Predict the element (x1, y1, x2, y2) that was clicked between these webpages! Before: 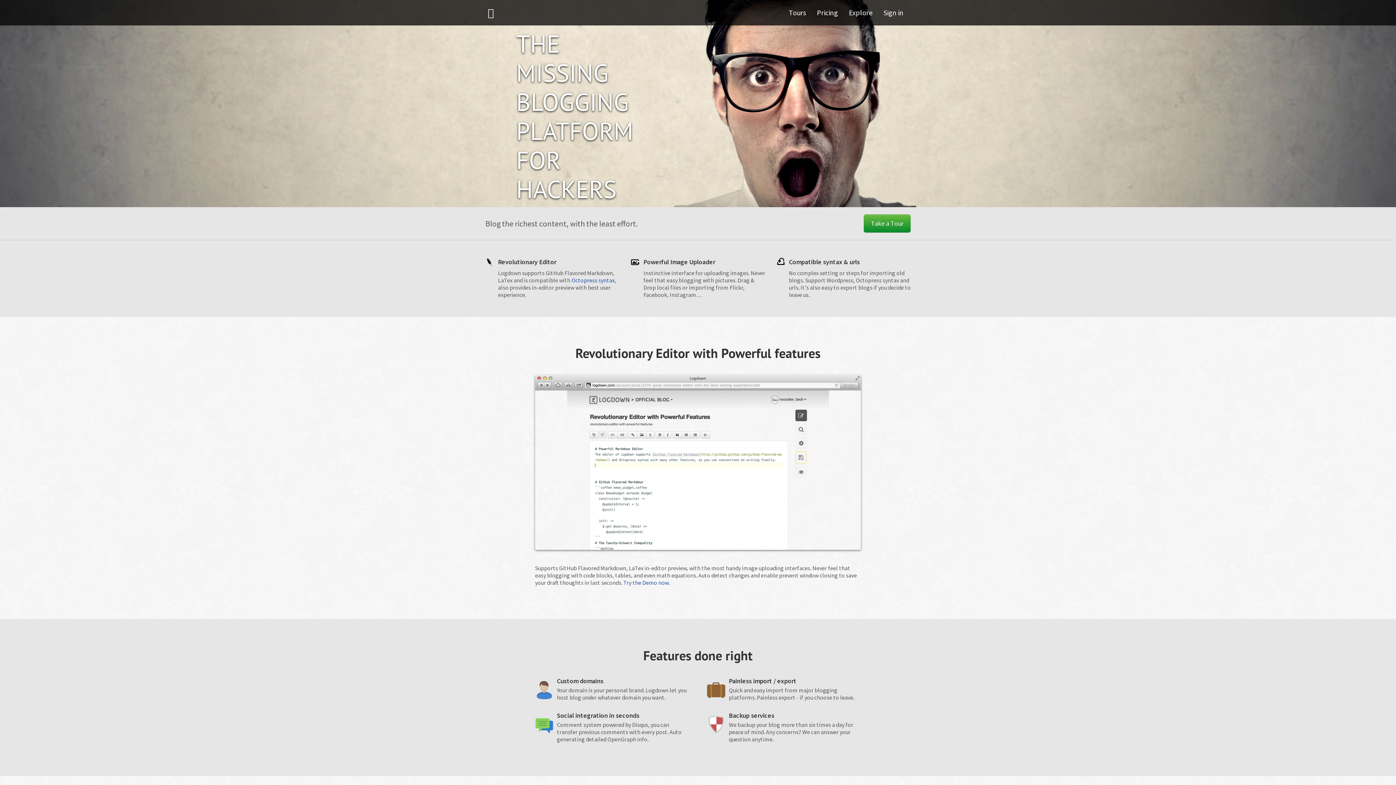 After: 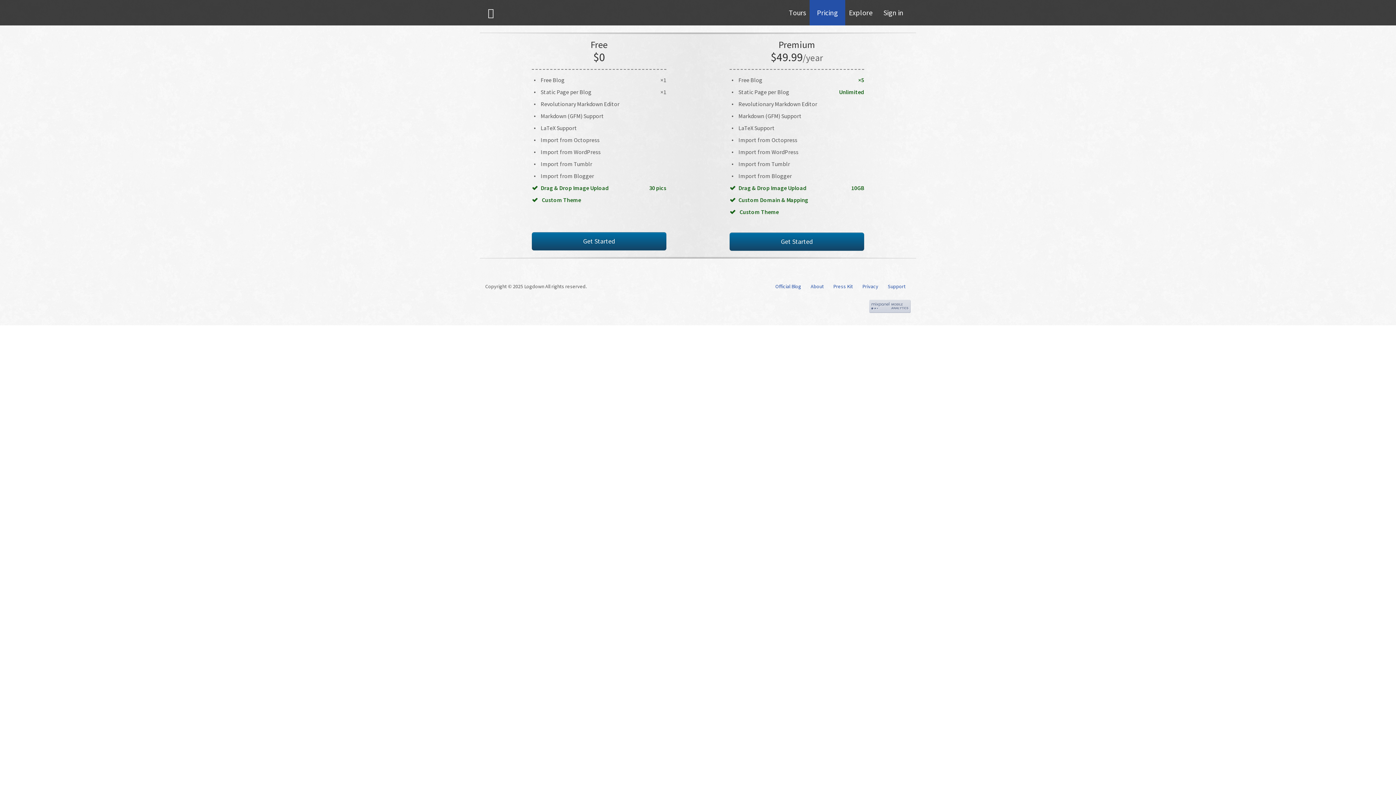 Action: label: Pricing bbox: (809, 0, 845, 25)